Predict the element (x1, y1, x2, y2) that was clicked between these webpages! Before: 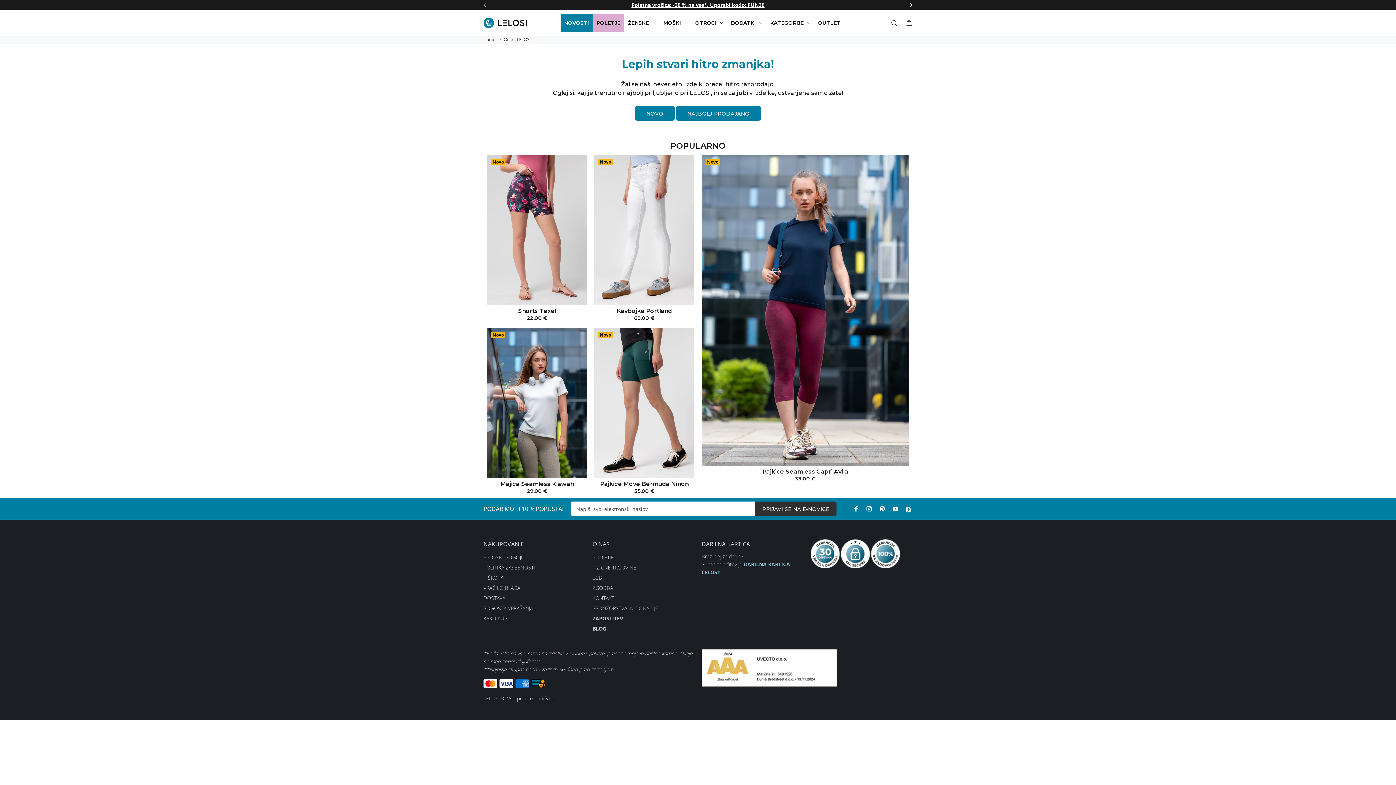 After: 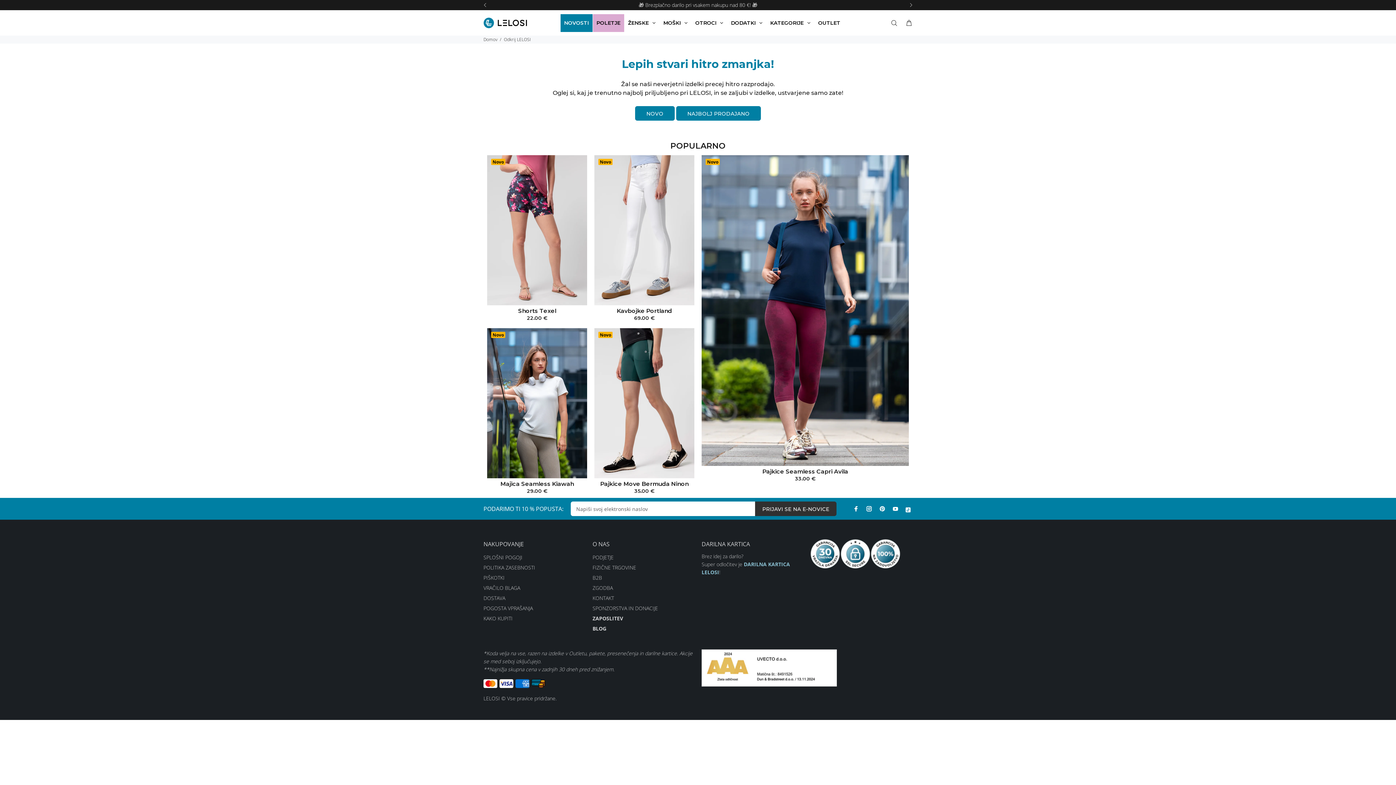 Action: label: Bisnode bbox: (701, 664, 837, 671)